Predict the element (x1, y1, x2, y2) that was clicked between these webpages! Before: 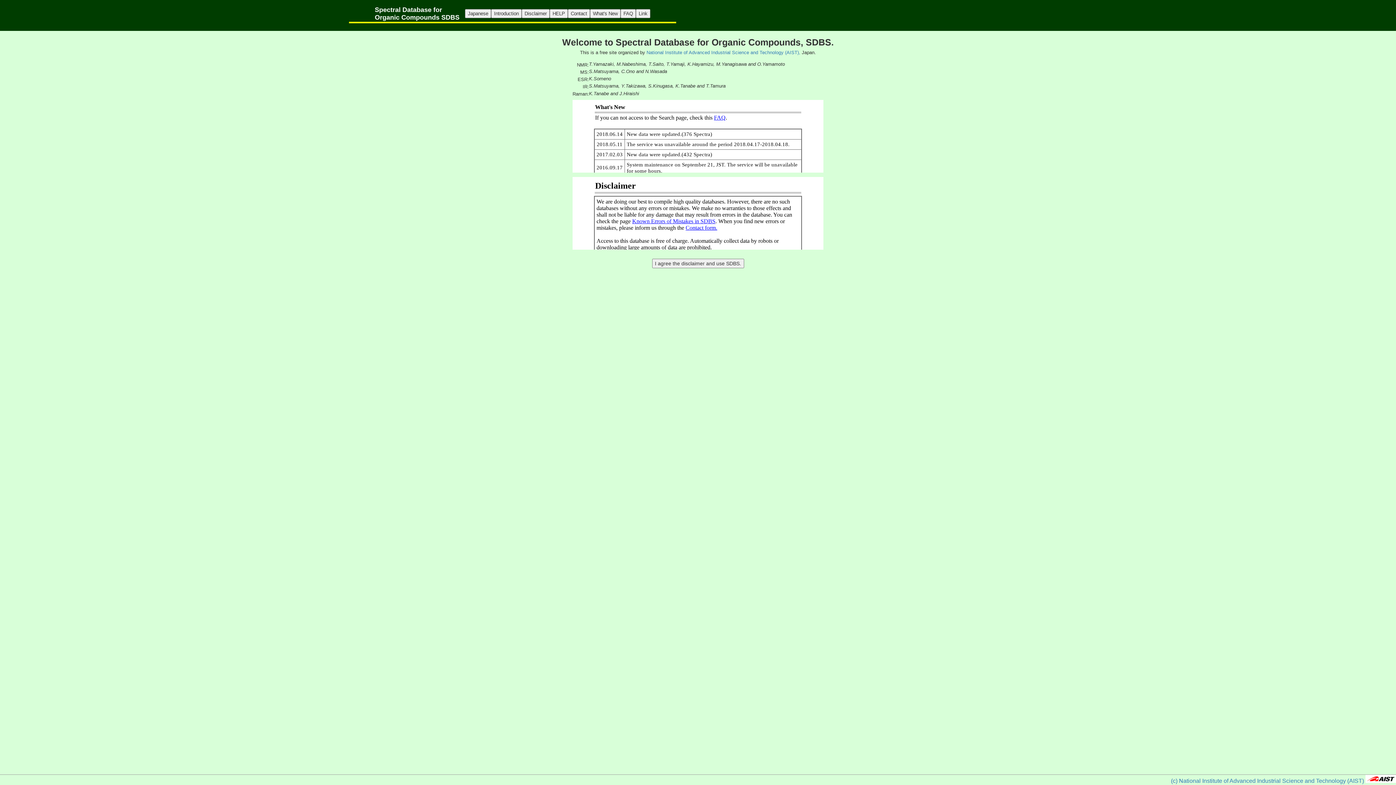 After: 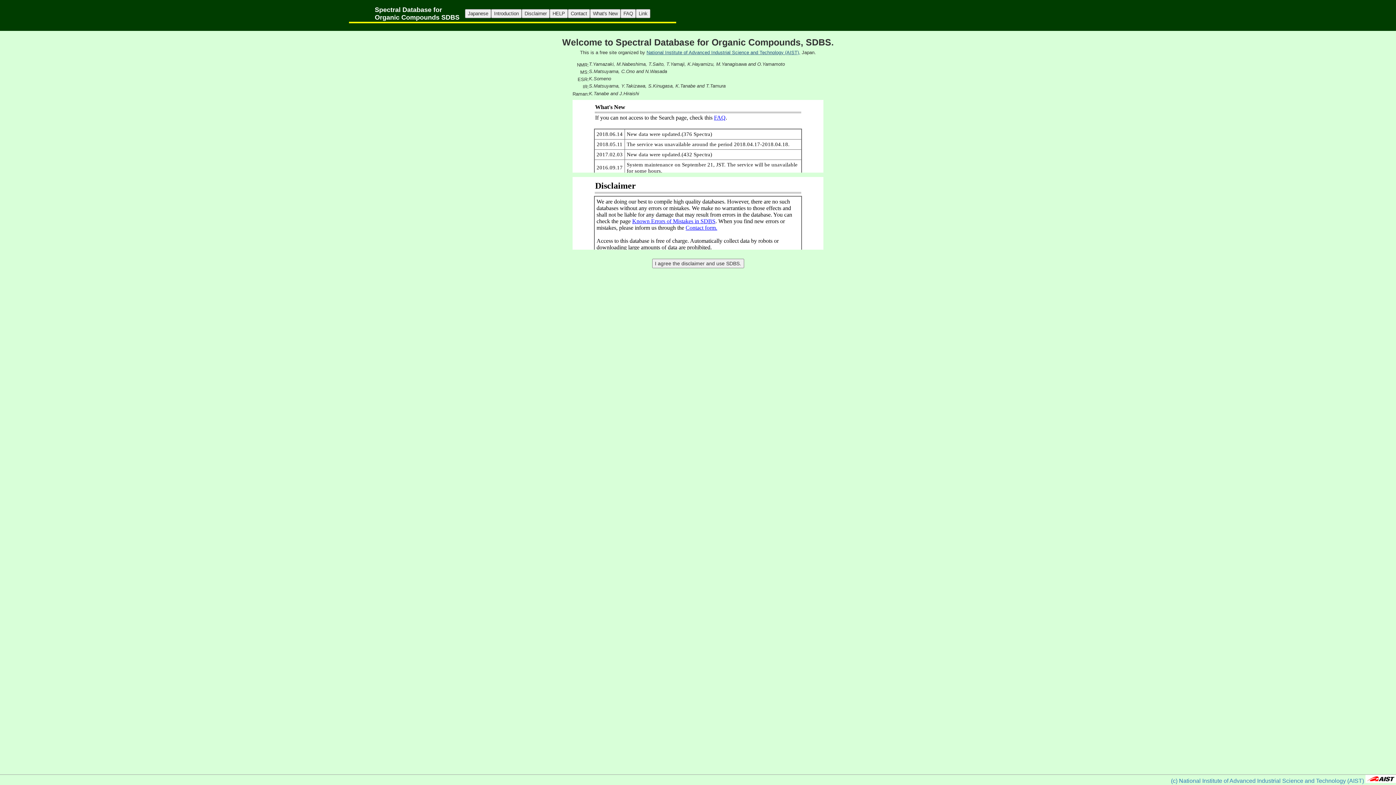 Action: bbox: (646, 49, 800, 55) label: National Institute of Advanced Industrial Science and Technology (AIST),